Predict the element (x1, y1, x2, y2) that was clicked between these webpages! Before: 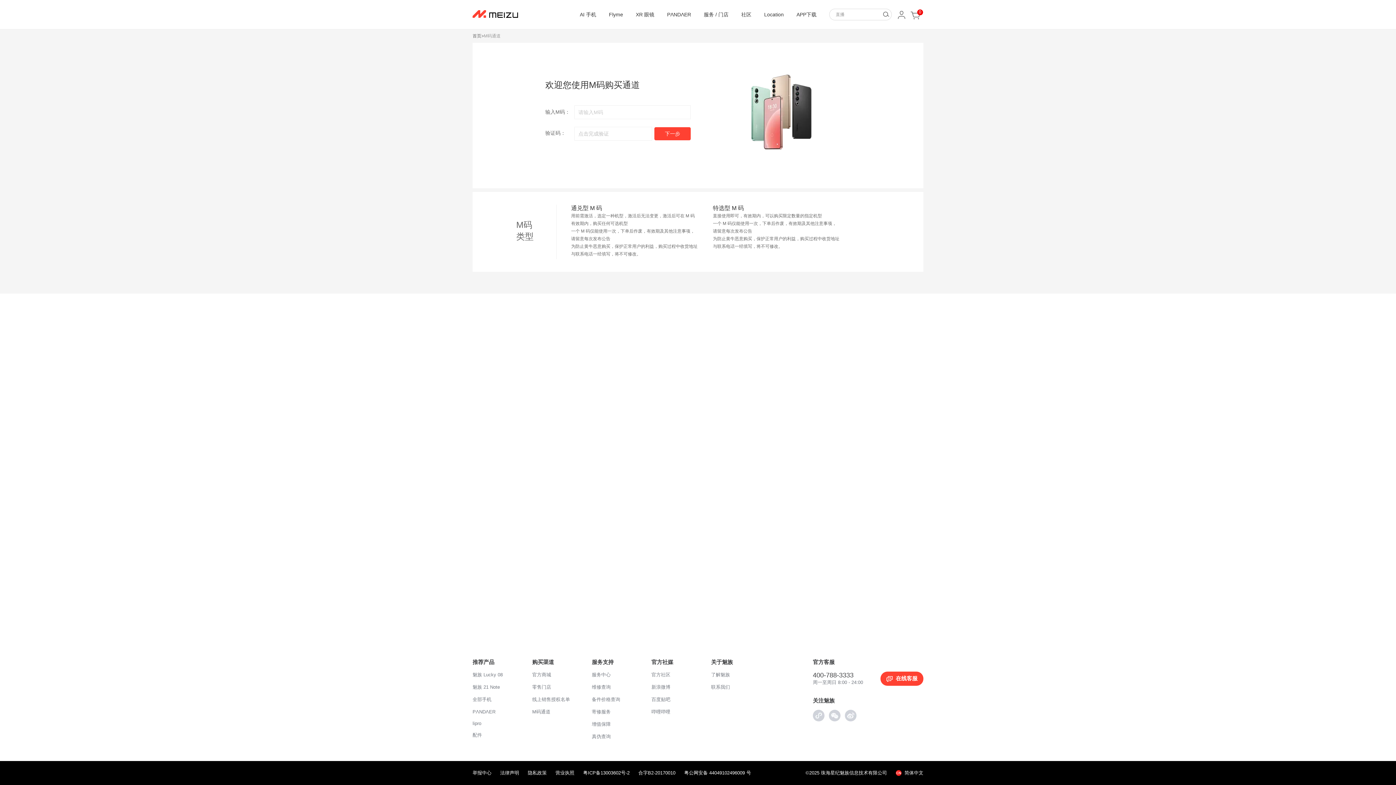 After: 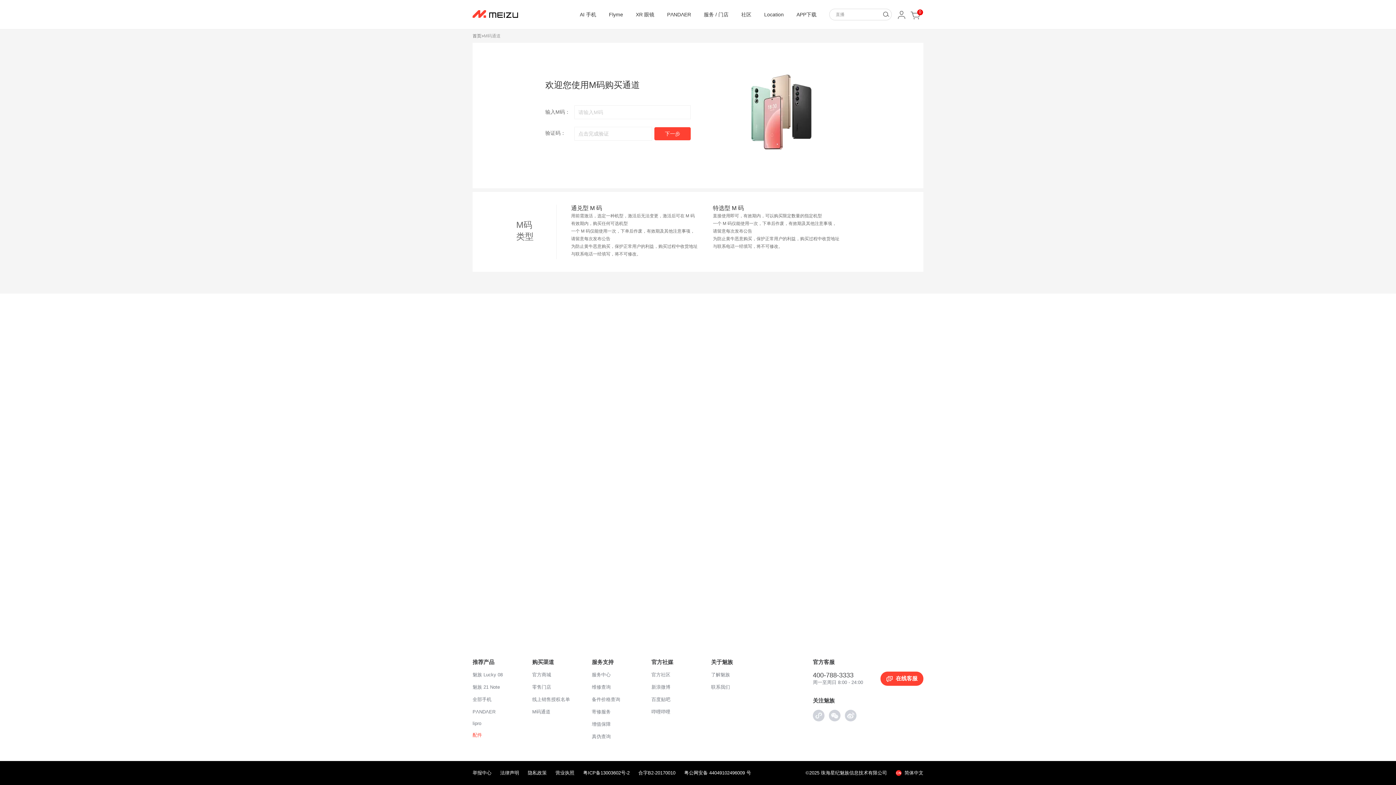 Action: label: 配件 bbox: (472, 732, 482, 738)